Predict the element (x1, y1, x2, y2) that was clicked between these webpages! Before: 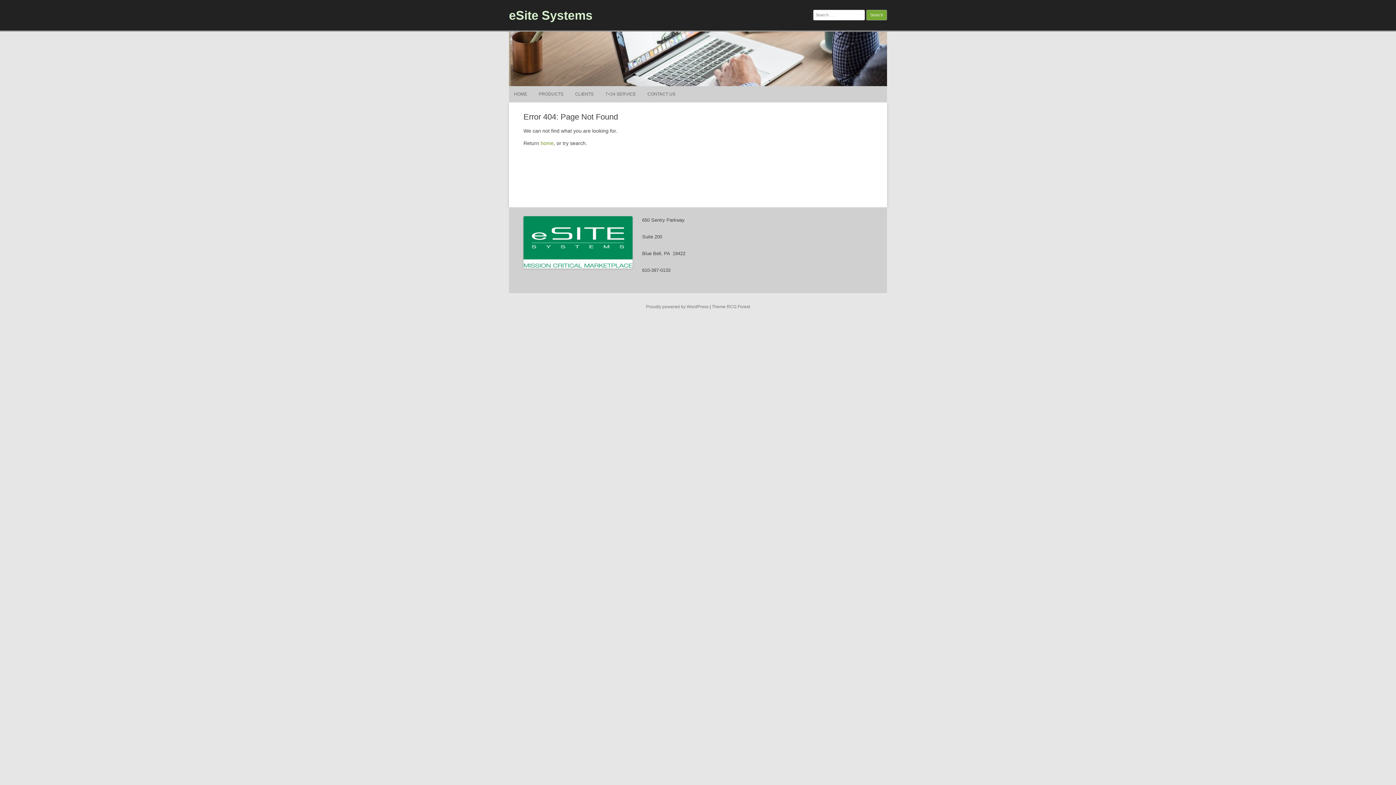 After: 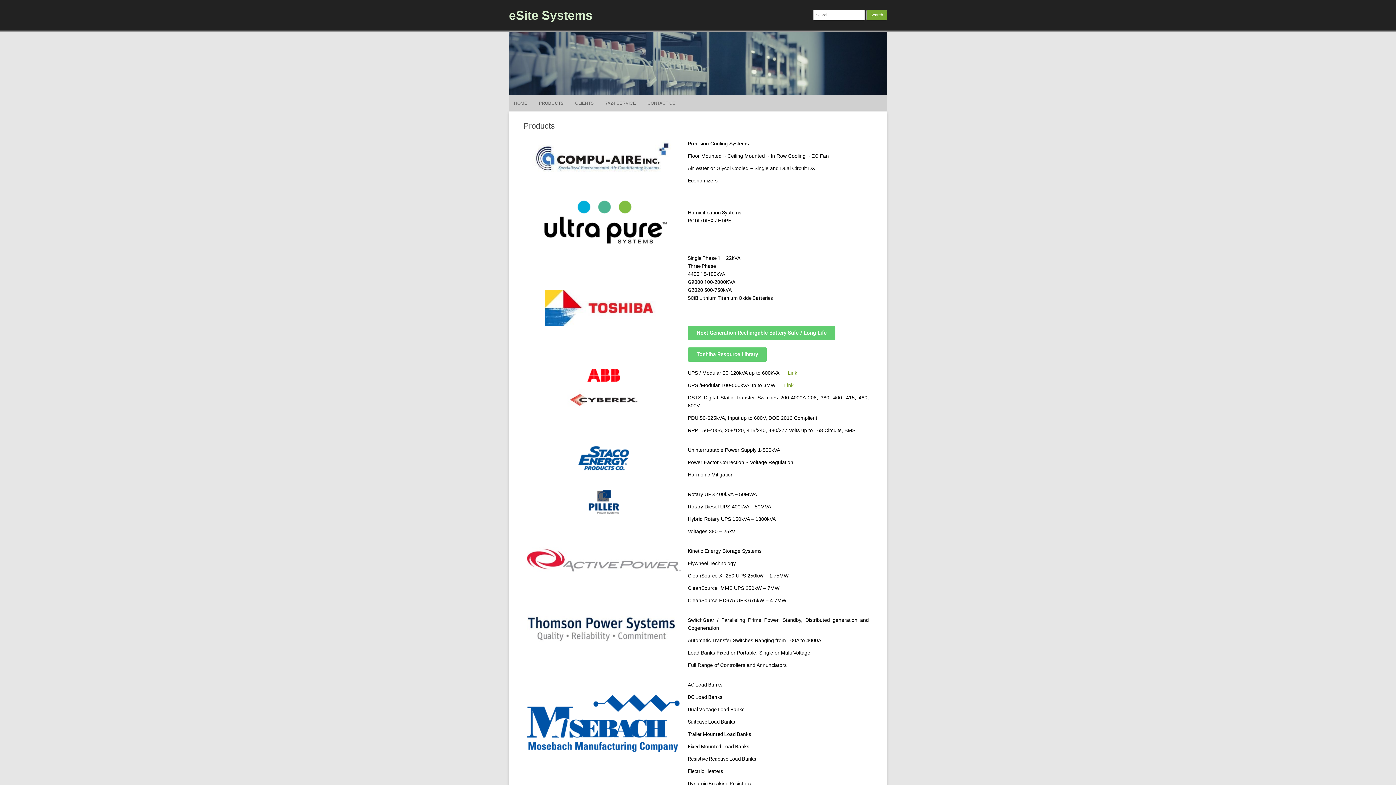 Action: bbox: (538, 86, 563, 102) label: PRODUCTS